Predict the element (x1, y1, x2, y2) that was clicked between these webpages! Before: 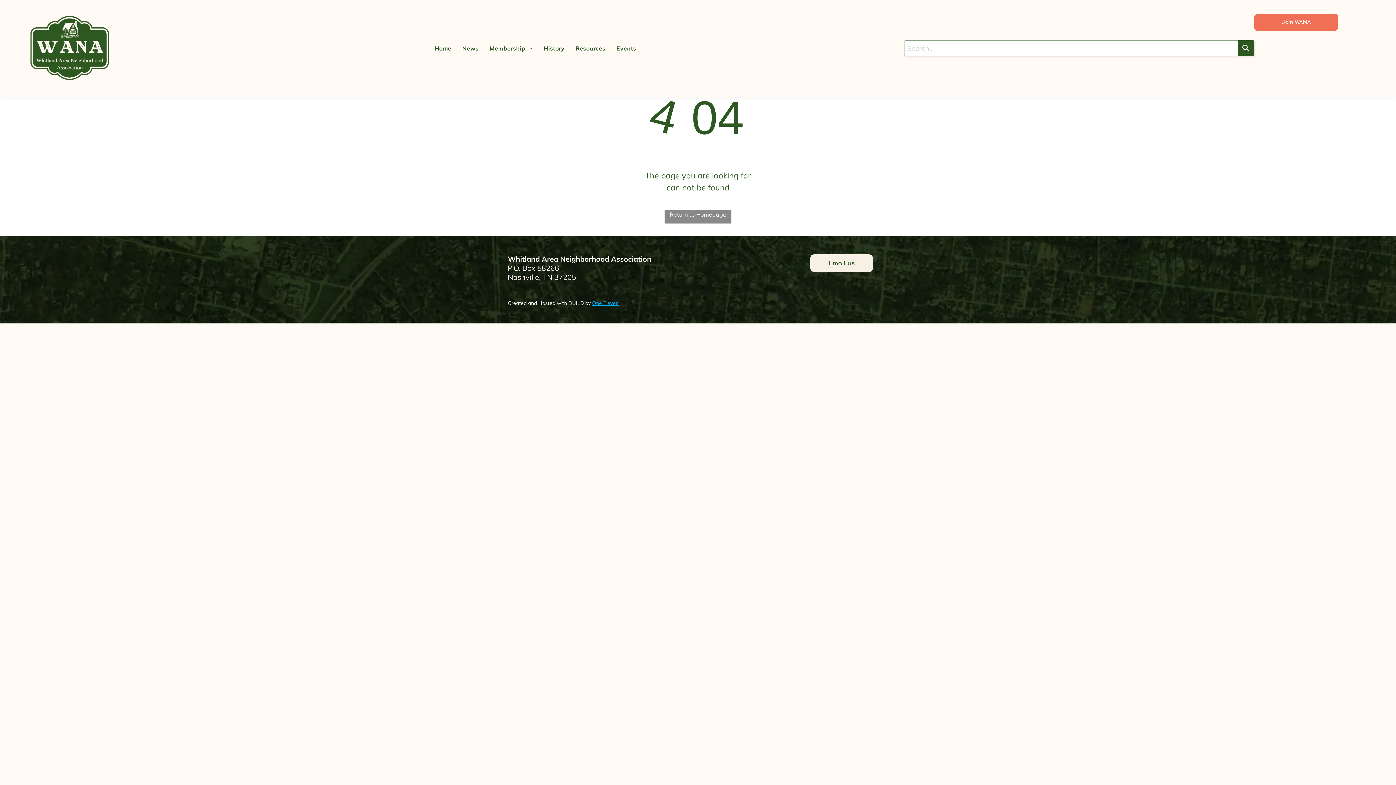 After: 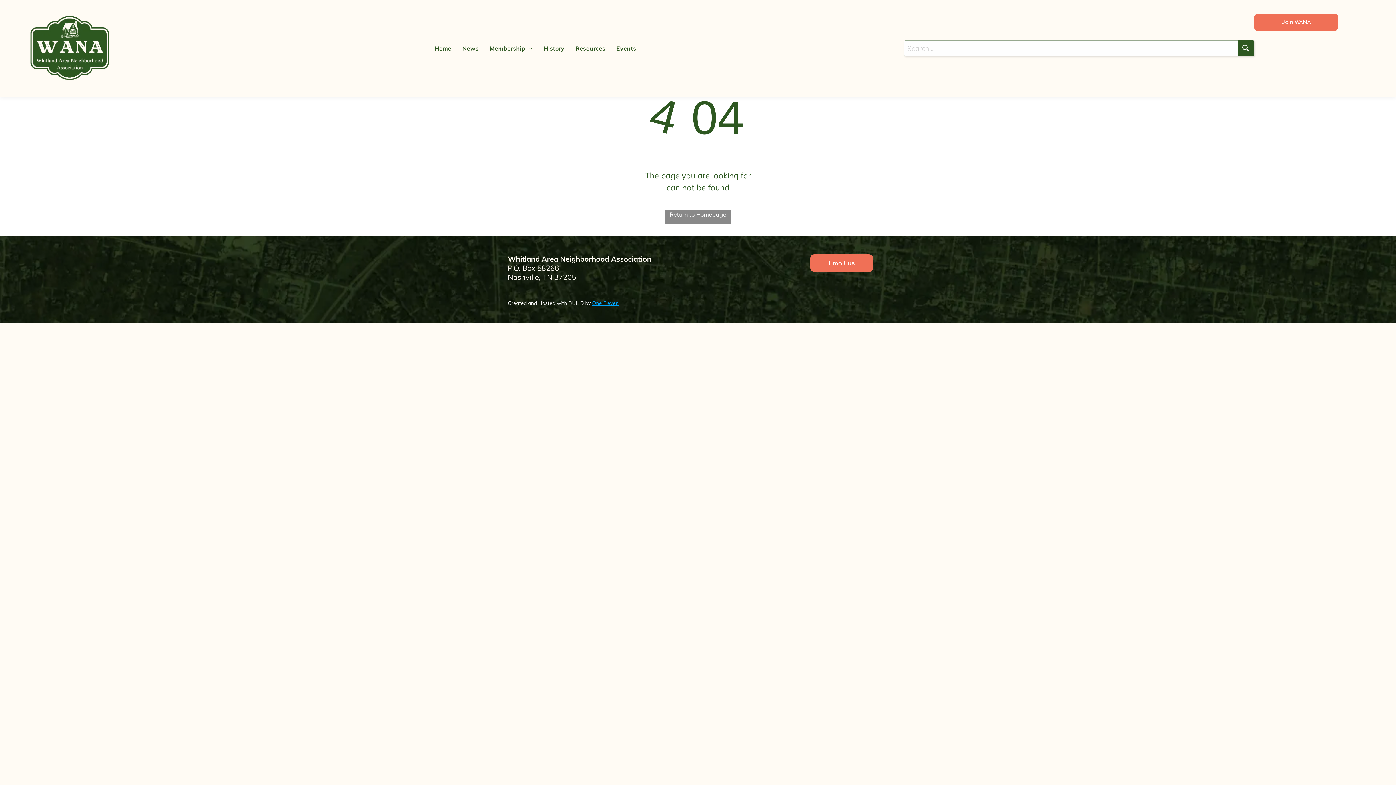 Action: bbox: (810, 254, 873, 272) label: Email us 